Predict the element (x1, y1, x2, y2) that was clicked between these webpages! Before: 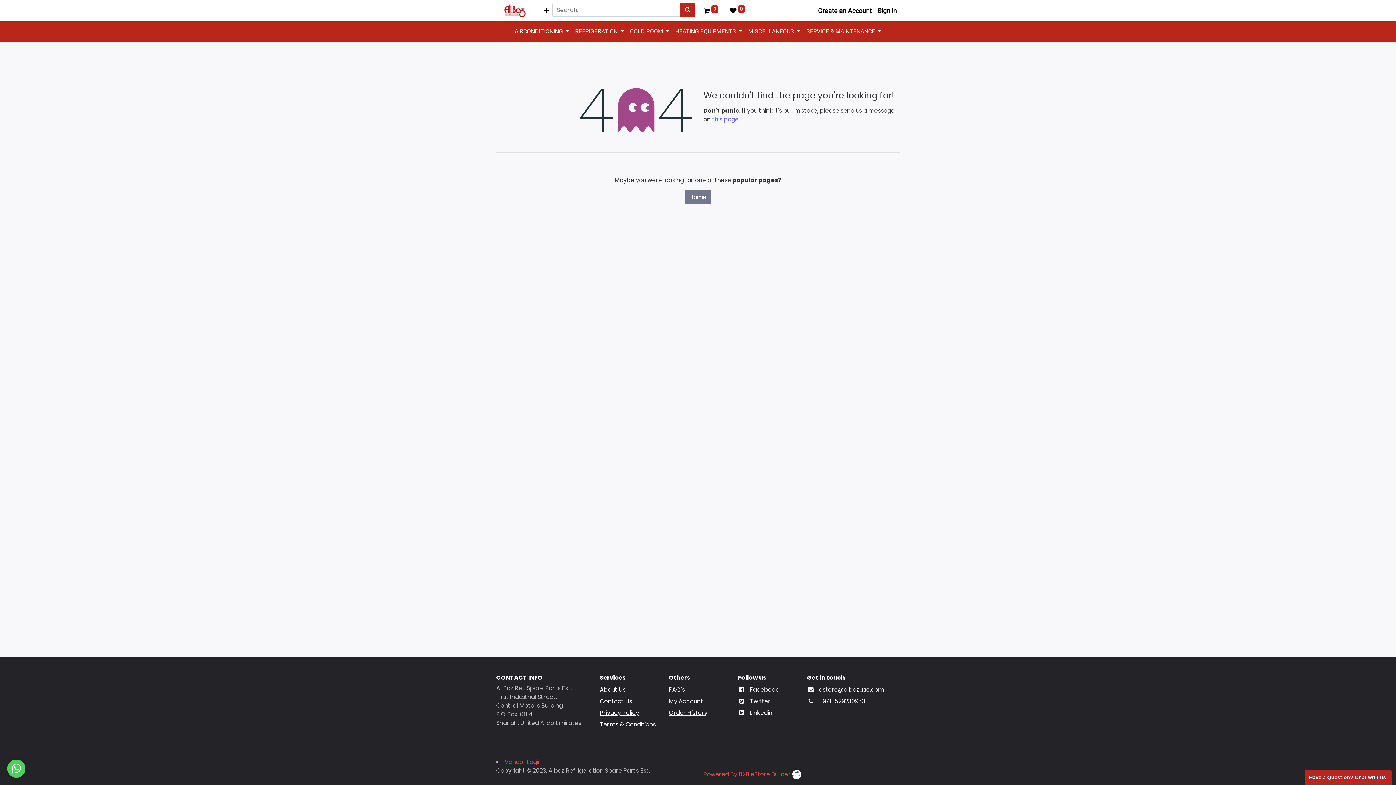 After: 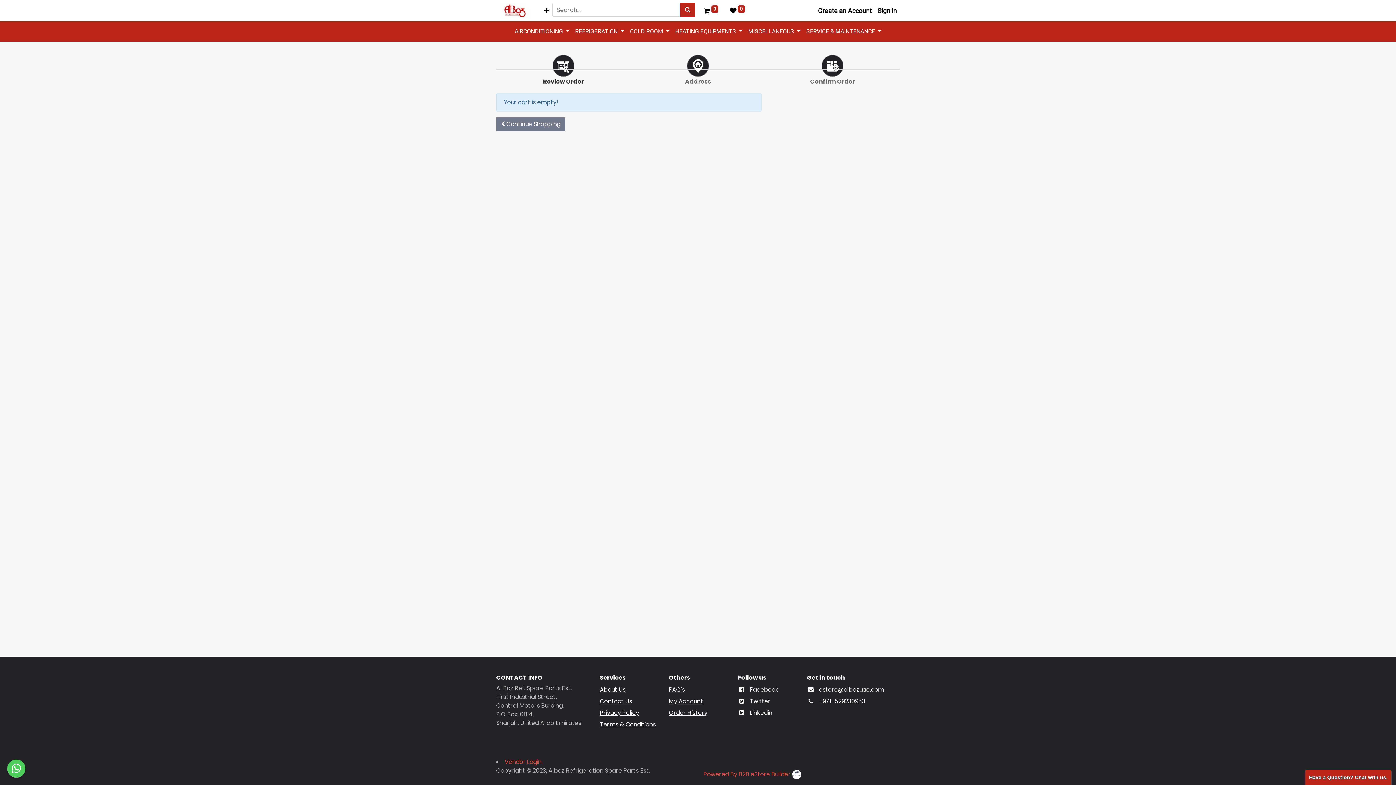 Action: bbox: (701, 2, 721, 18) label:  0